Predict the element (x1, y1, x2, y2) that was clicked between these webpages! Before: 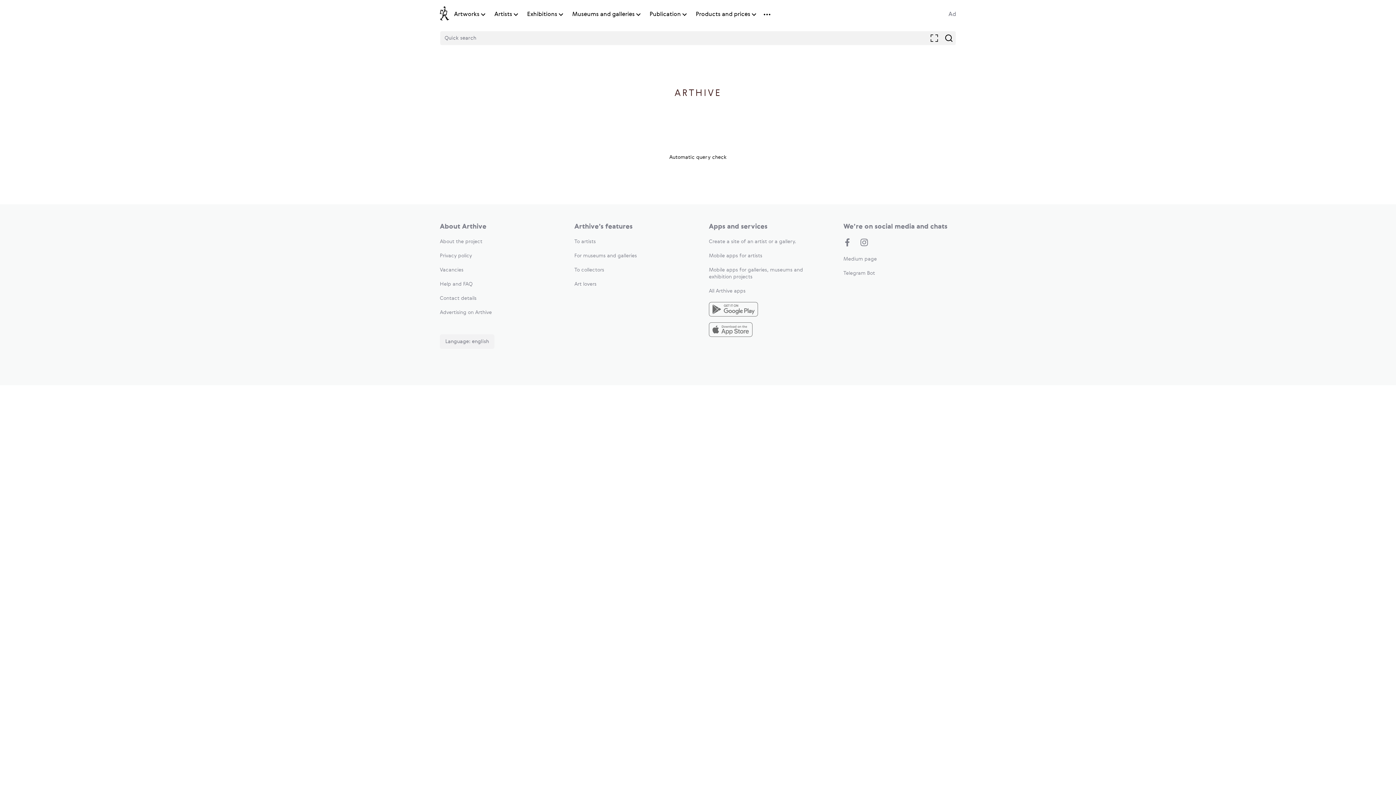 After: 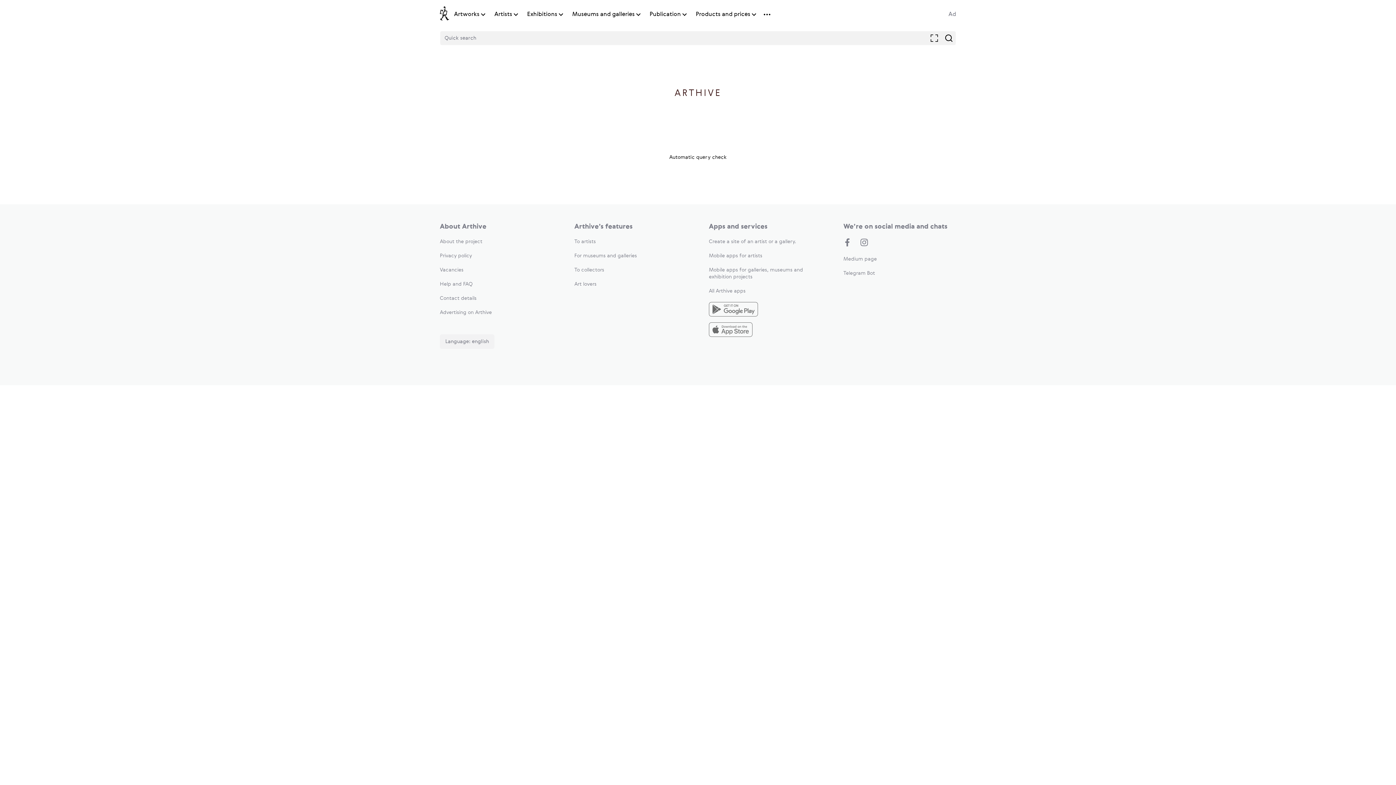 Action: label: ARTHIVE bbox: (674, 65, 721, 99)